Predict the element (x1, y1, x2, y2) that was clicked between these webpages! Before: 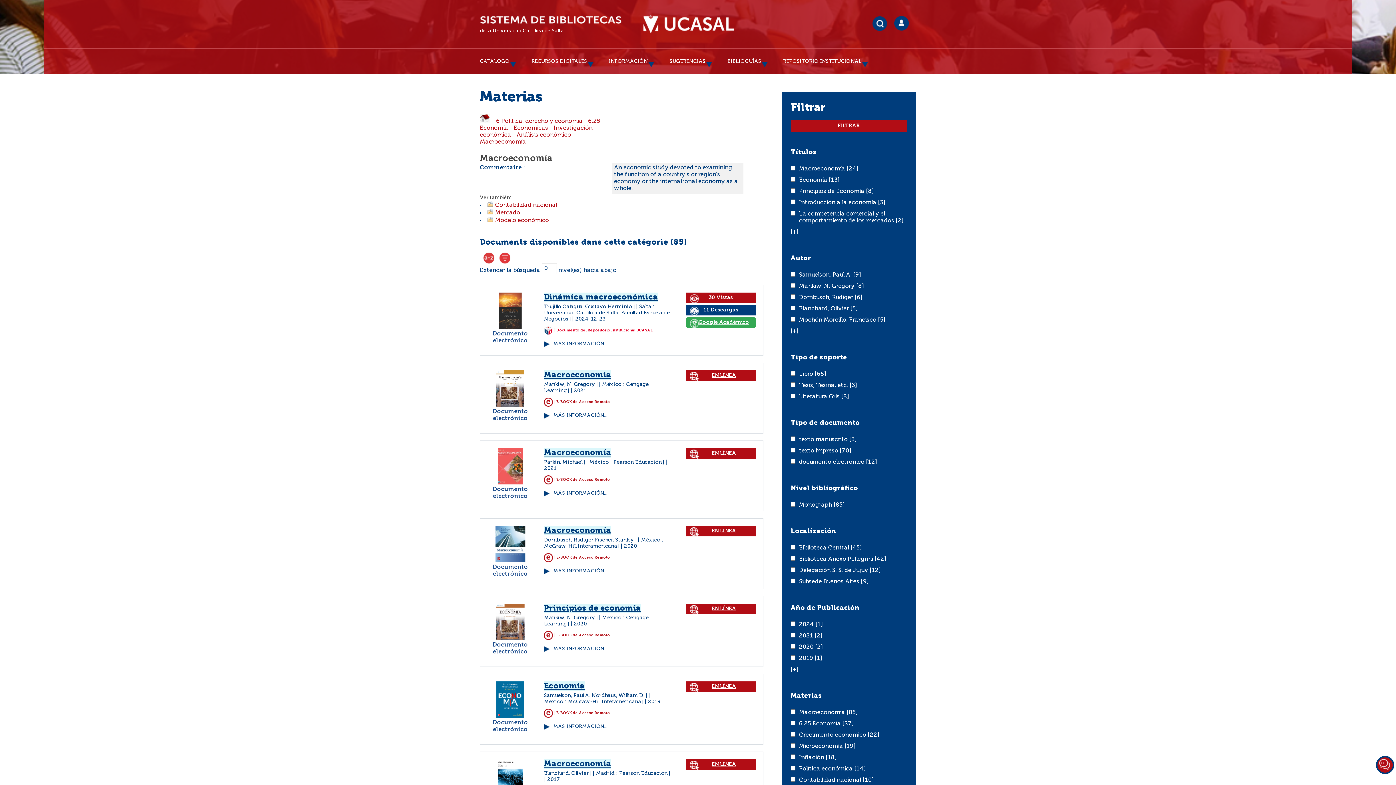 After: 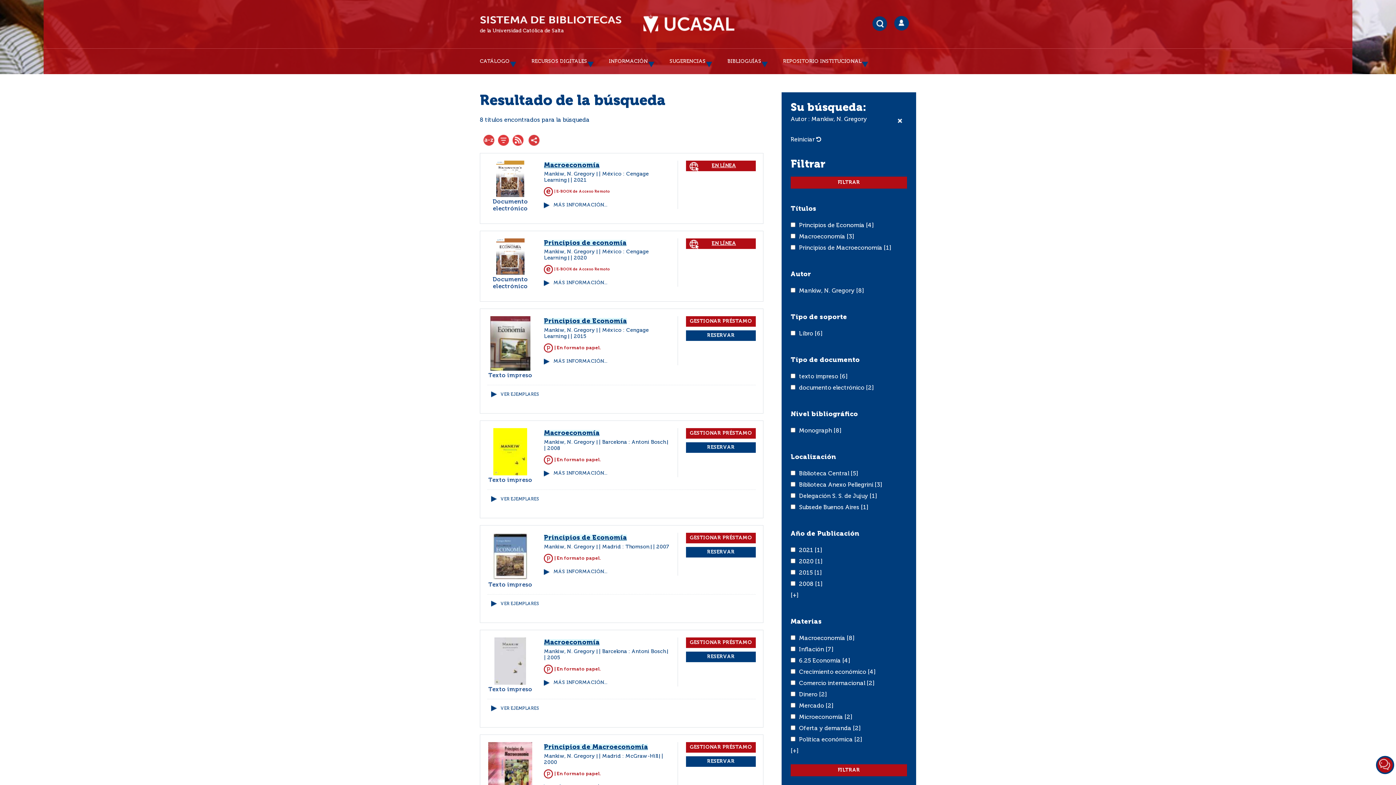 Action: bbox: (799, 283, 864, 289) label: Mankiw, N. Gregory [8]